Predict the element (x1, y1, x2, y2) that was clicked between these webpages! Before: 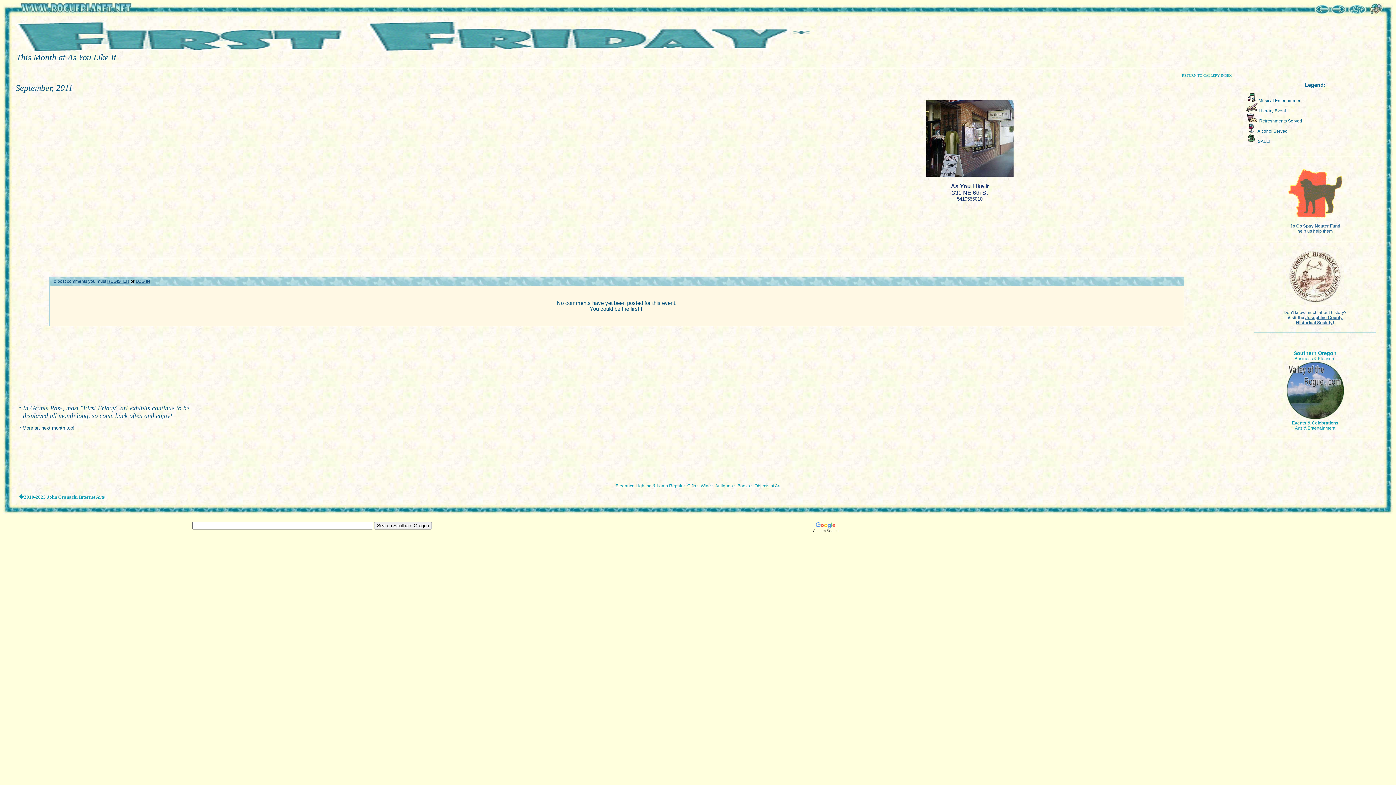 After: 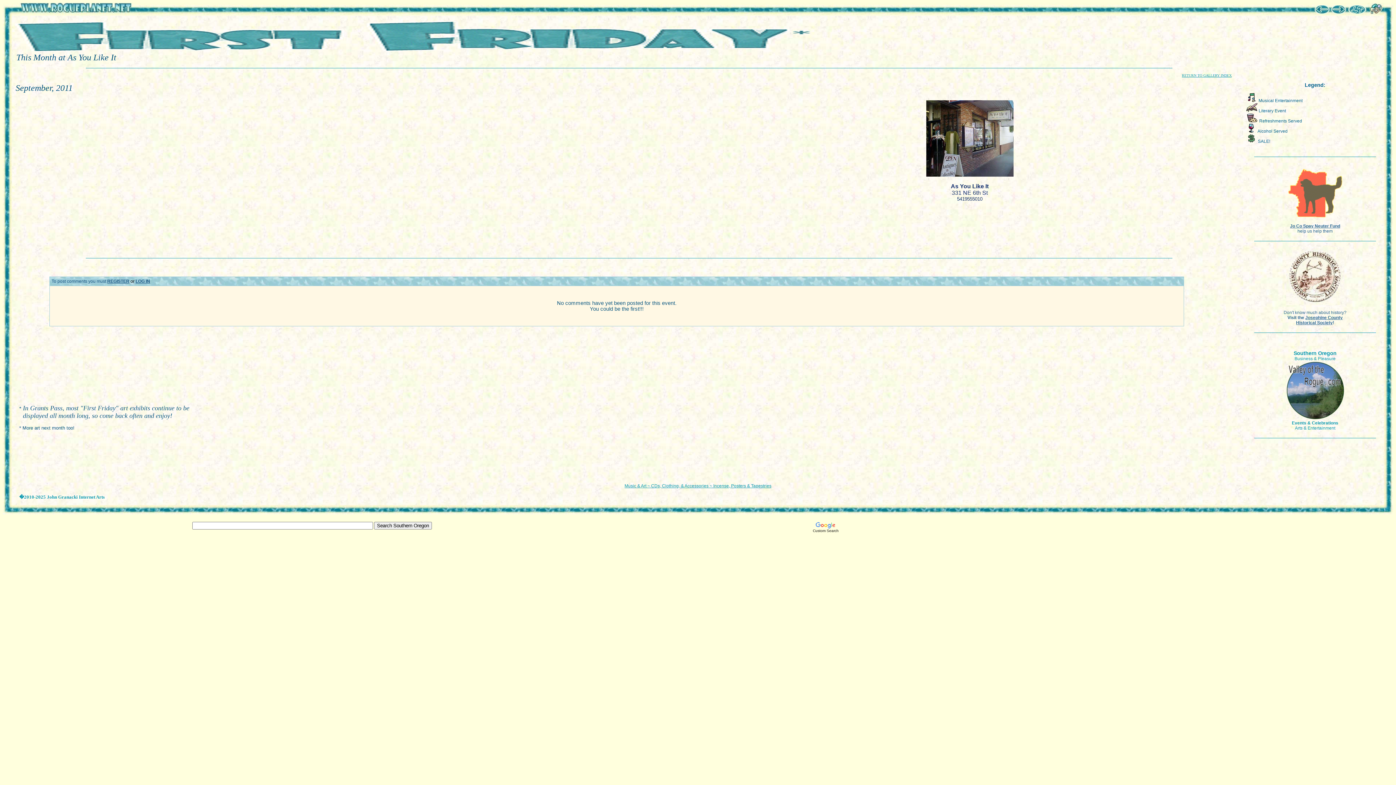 Action: label:   bbox: (1348, 10, 1368, 15)